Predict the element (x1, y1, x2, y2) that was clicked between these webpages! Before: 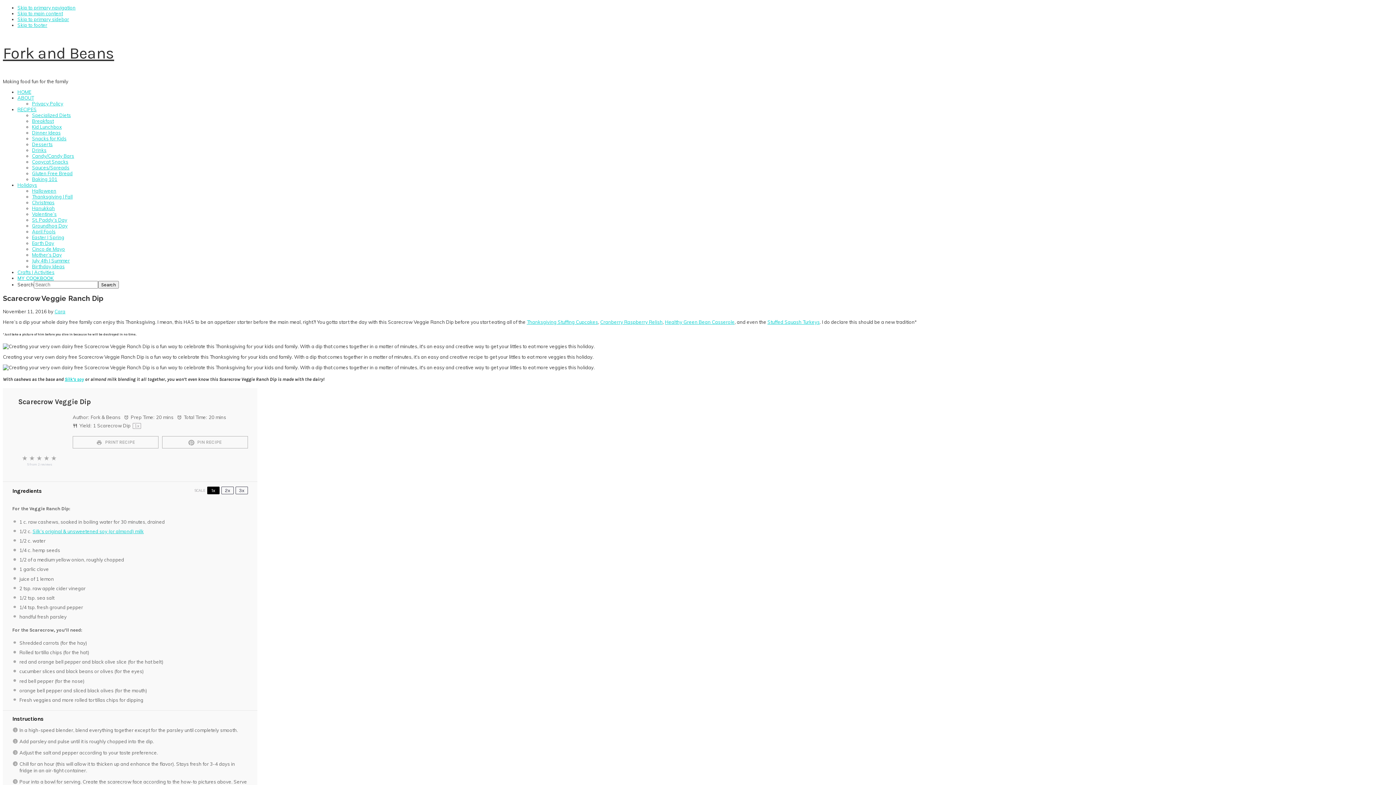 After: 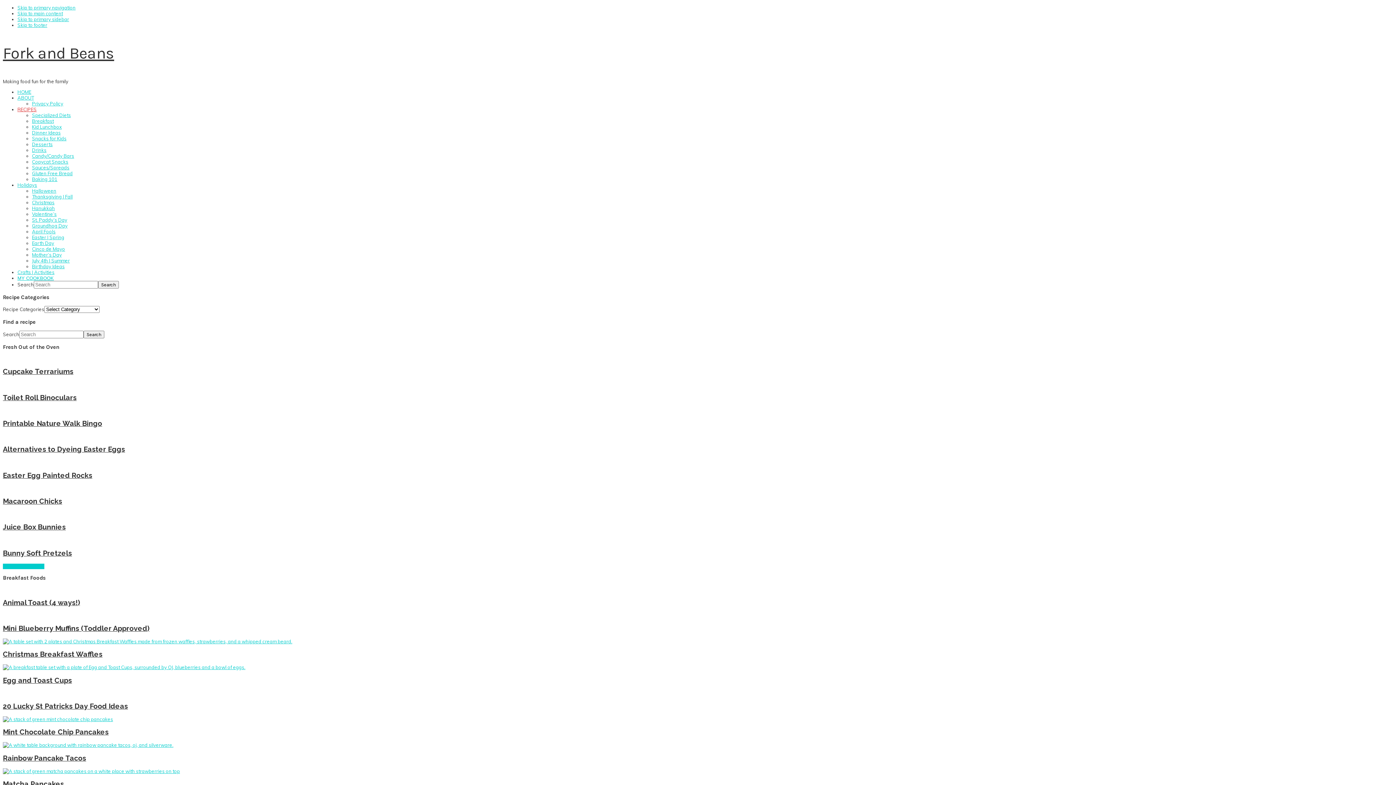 Action: bbox: (17, 106, 36, 112) label: RECIPES